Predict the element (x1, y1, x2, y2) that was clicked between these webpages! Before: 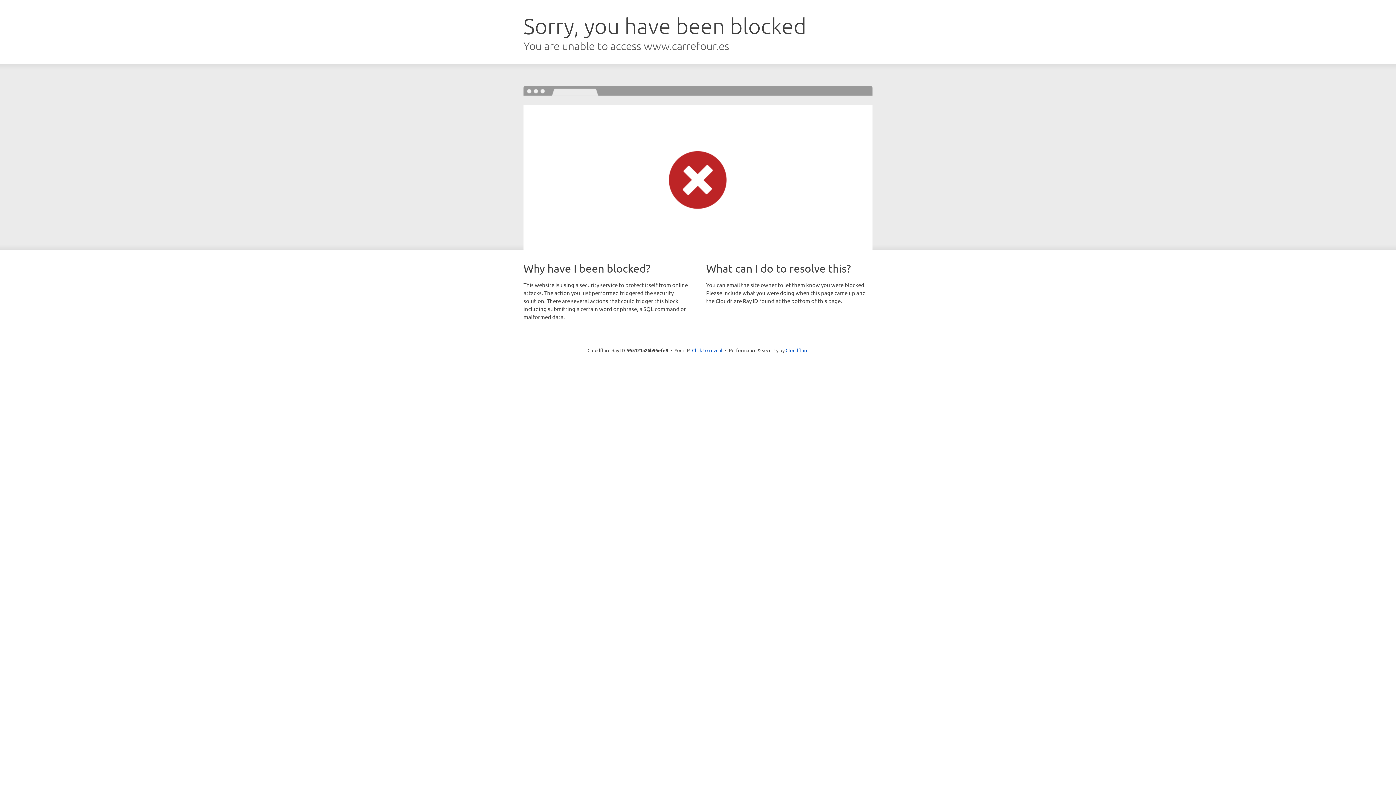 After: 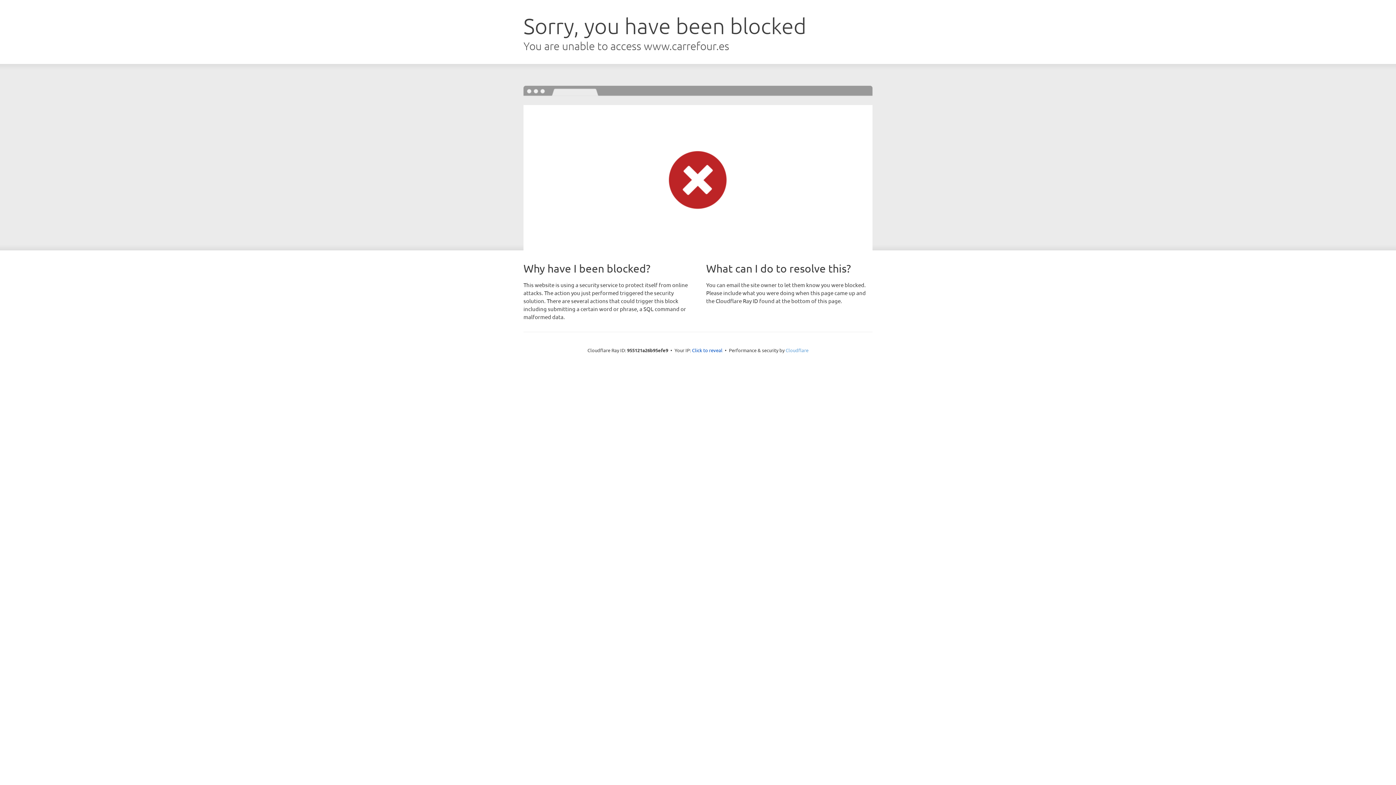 Action: bbox: (785, 347, 808, 353) label: Cloudflare